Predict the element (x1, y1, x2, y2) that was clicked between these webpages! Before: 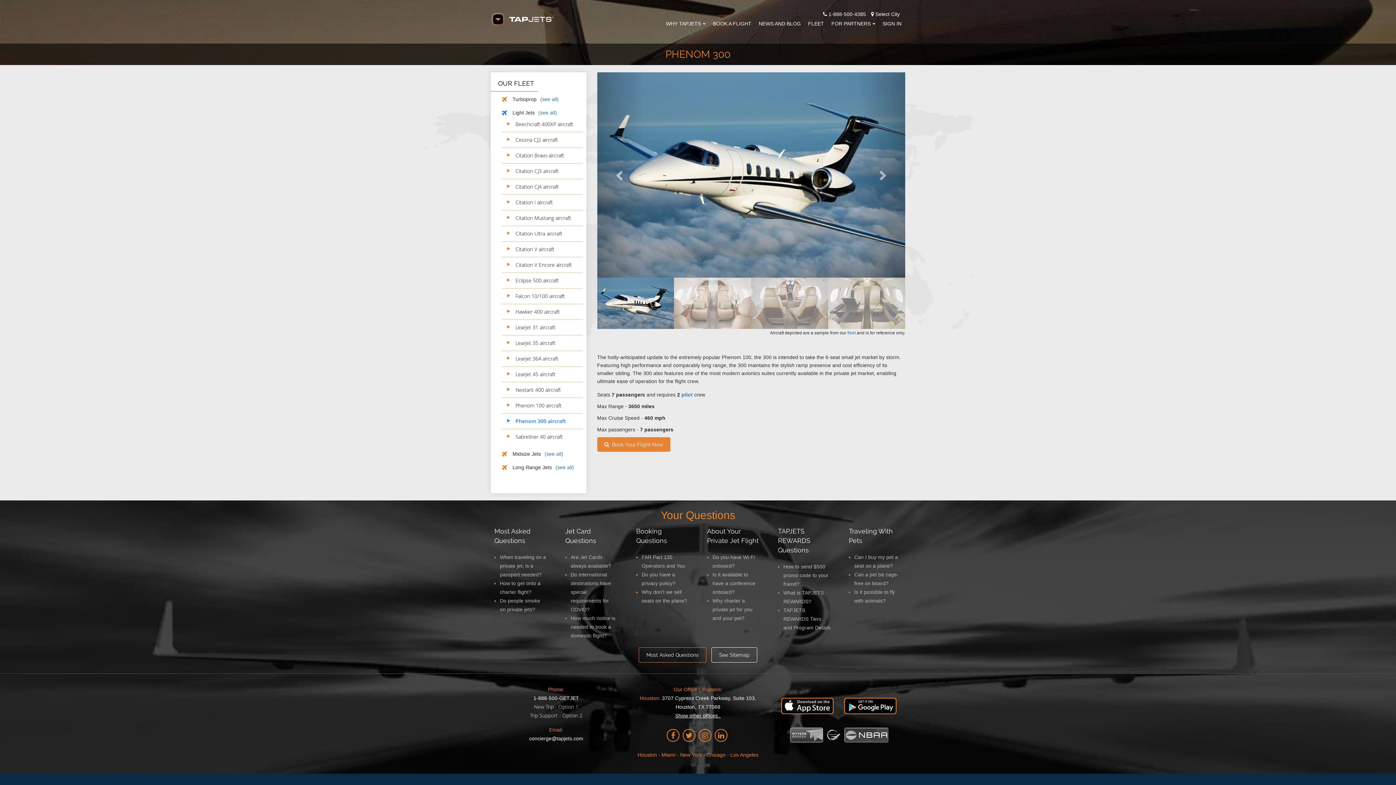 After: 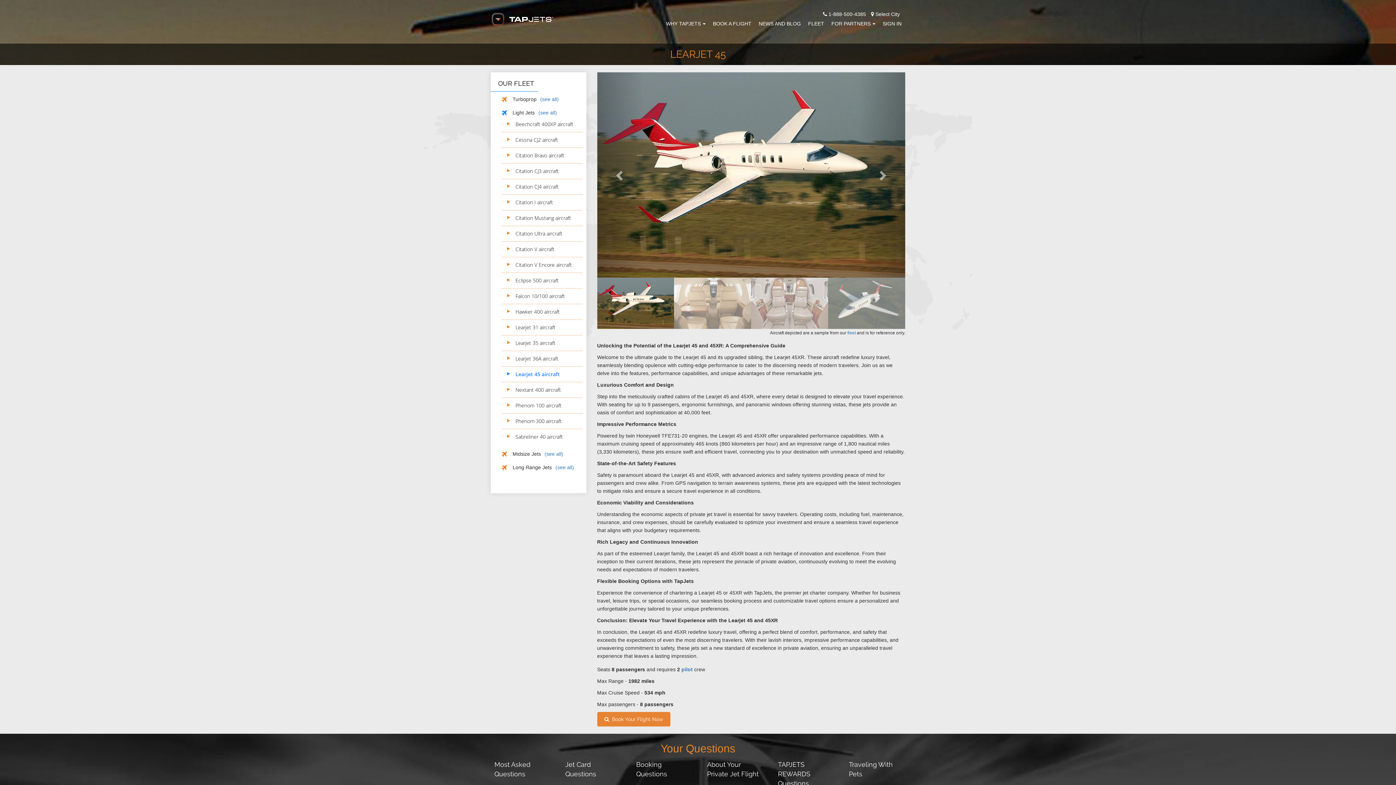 Action: bbox: (515, 370, 555, 377) label: Learjet 45 aircraft